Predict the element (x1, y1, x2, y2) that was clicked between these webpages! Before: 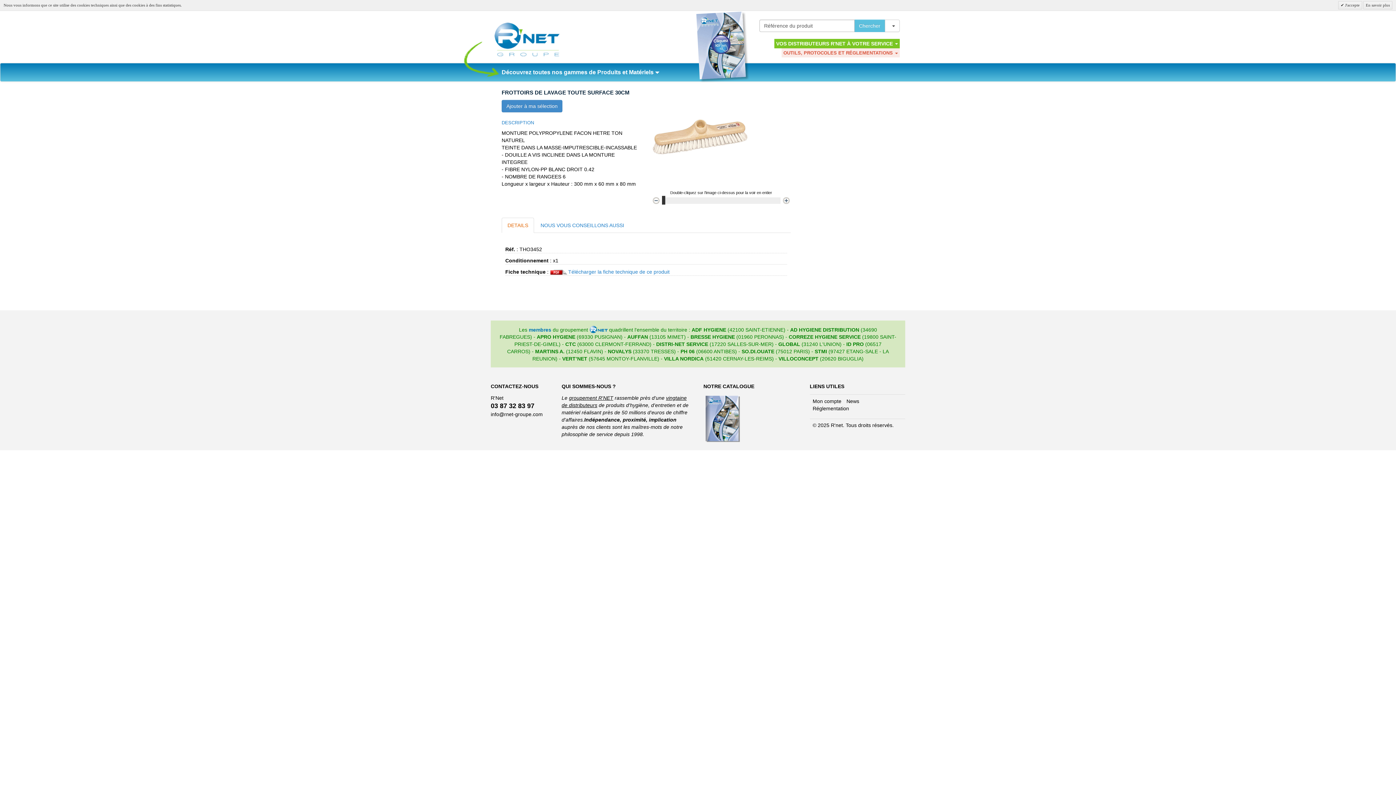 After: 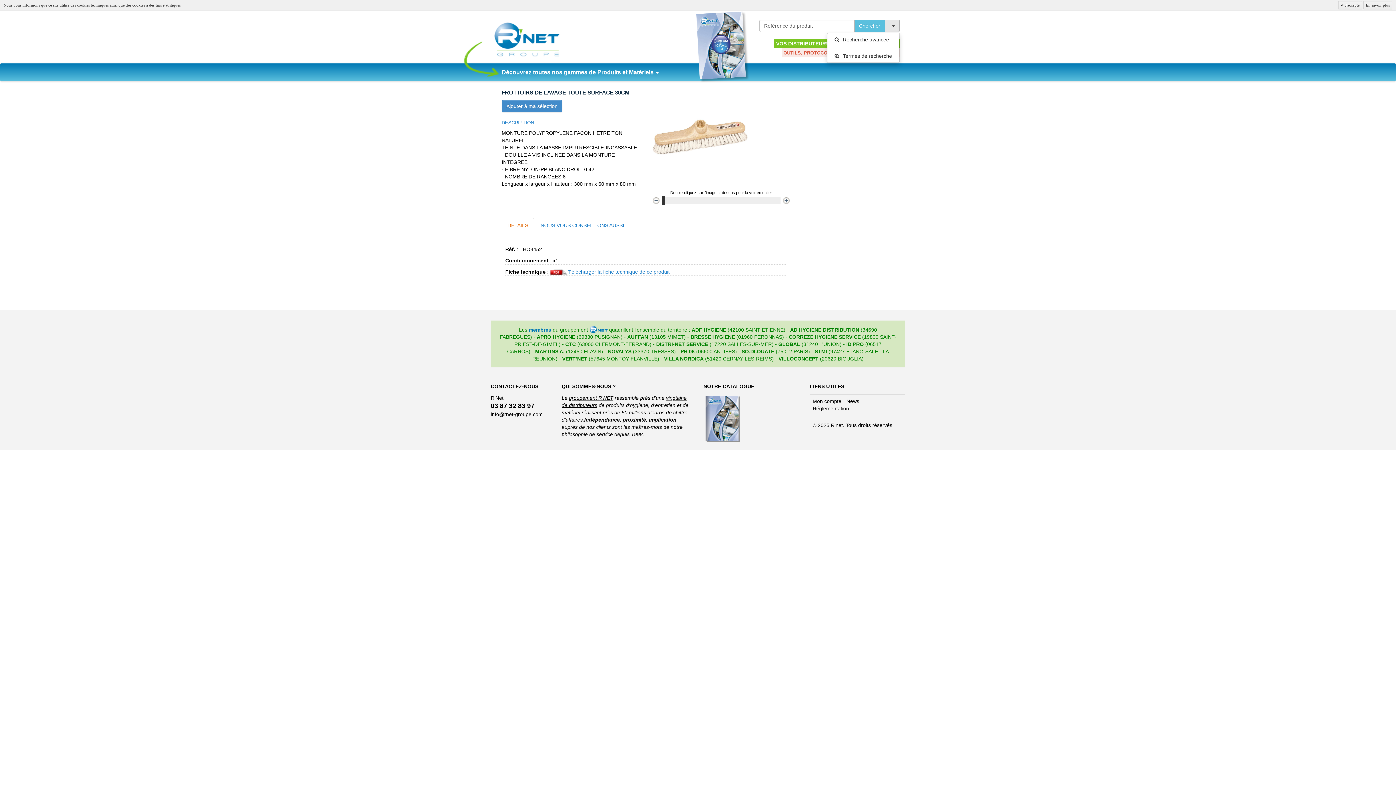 Action: label: Toggle Dropdown bbox: (885, 19, 899, 32)